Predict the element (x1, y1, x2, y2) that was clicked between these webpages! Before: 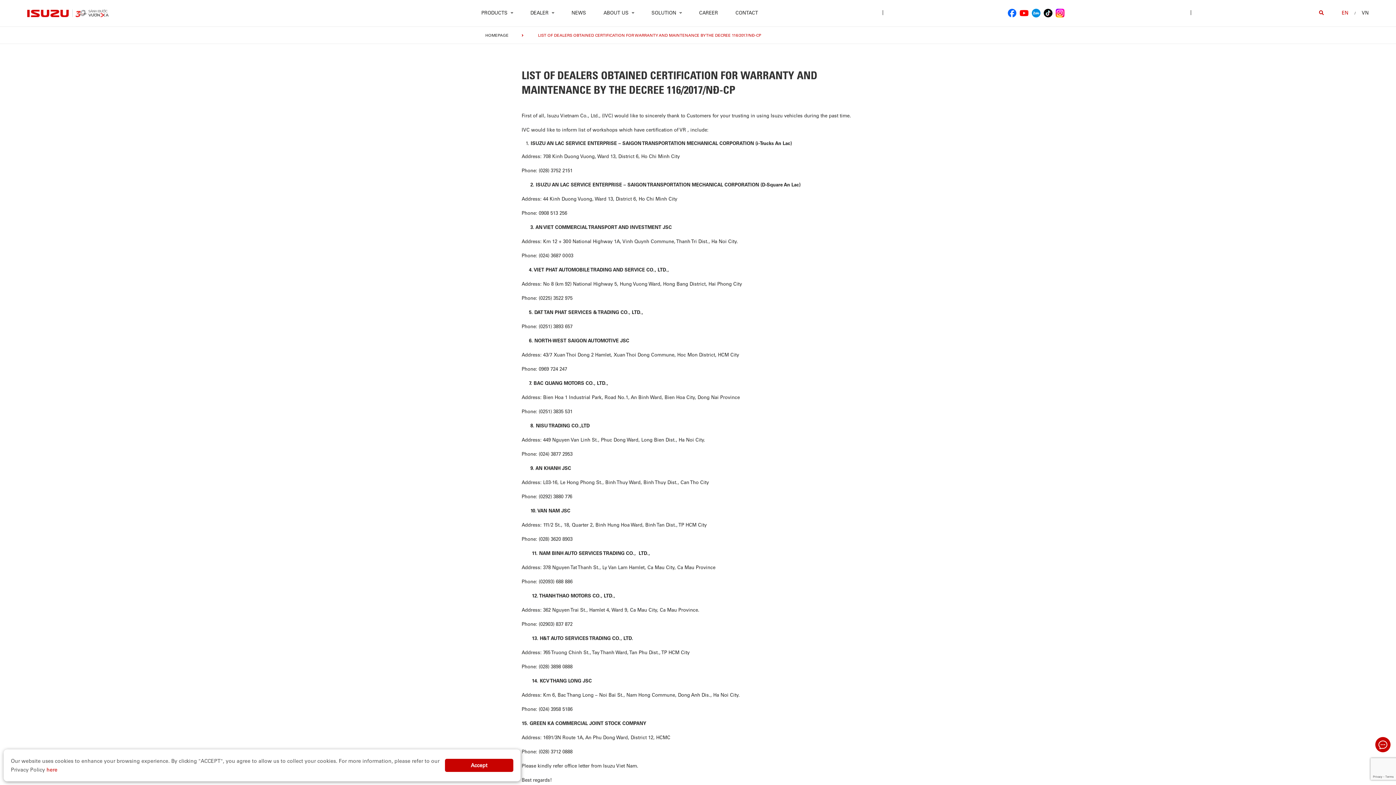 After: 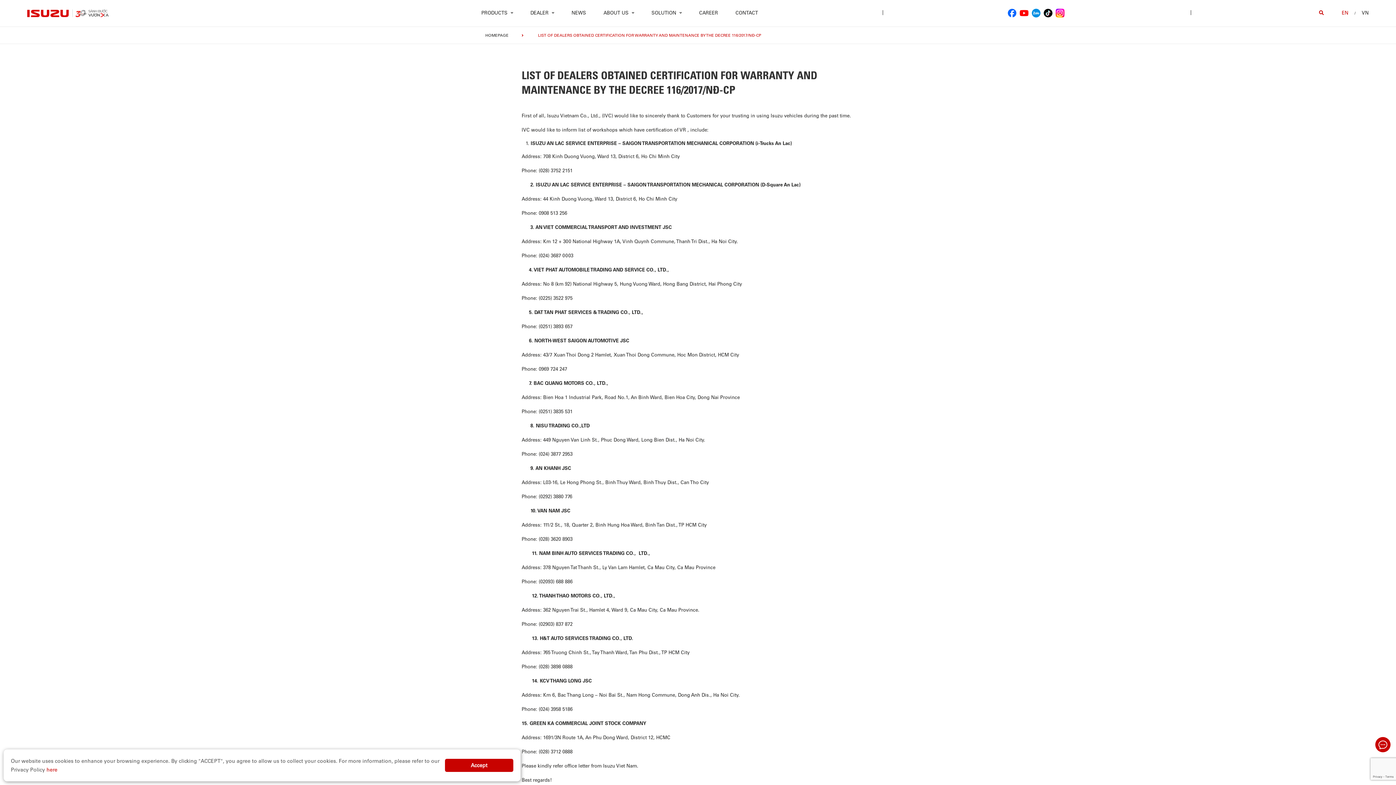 Action: bbox: (1055, 9, 1066, 16)